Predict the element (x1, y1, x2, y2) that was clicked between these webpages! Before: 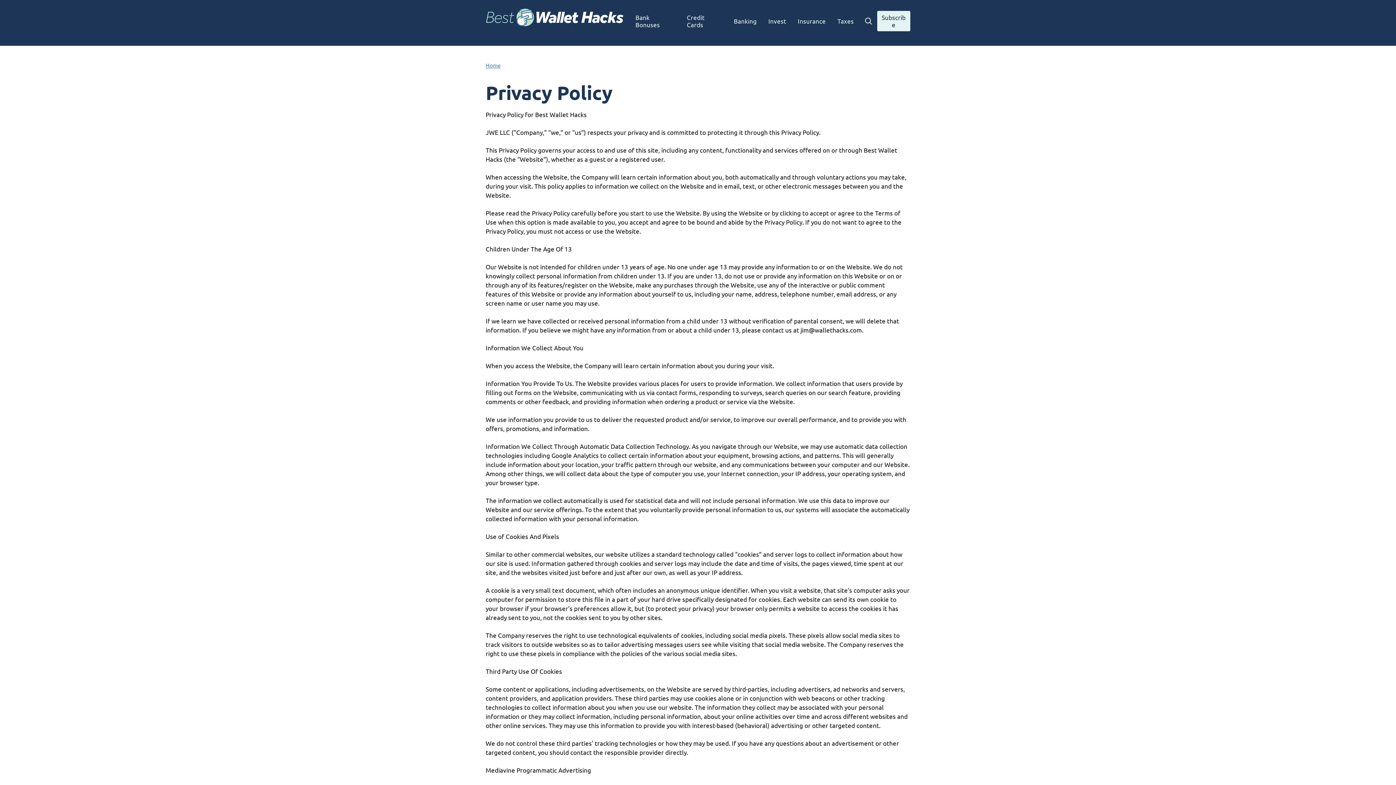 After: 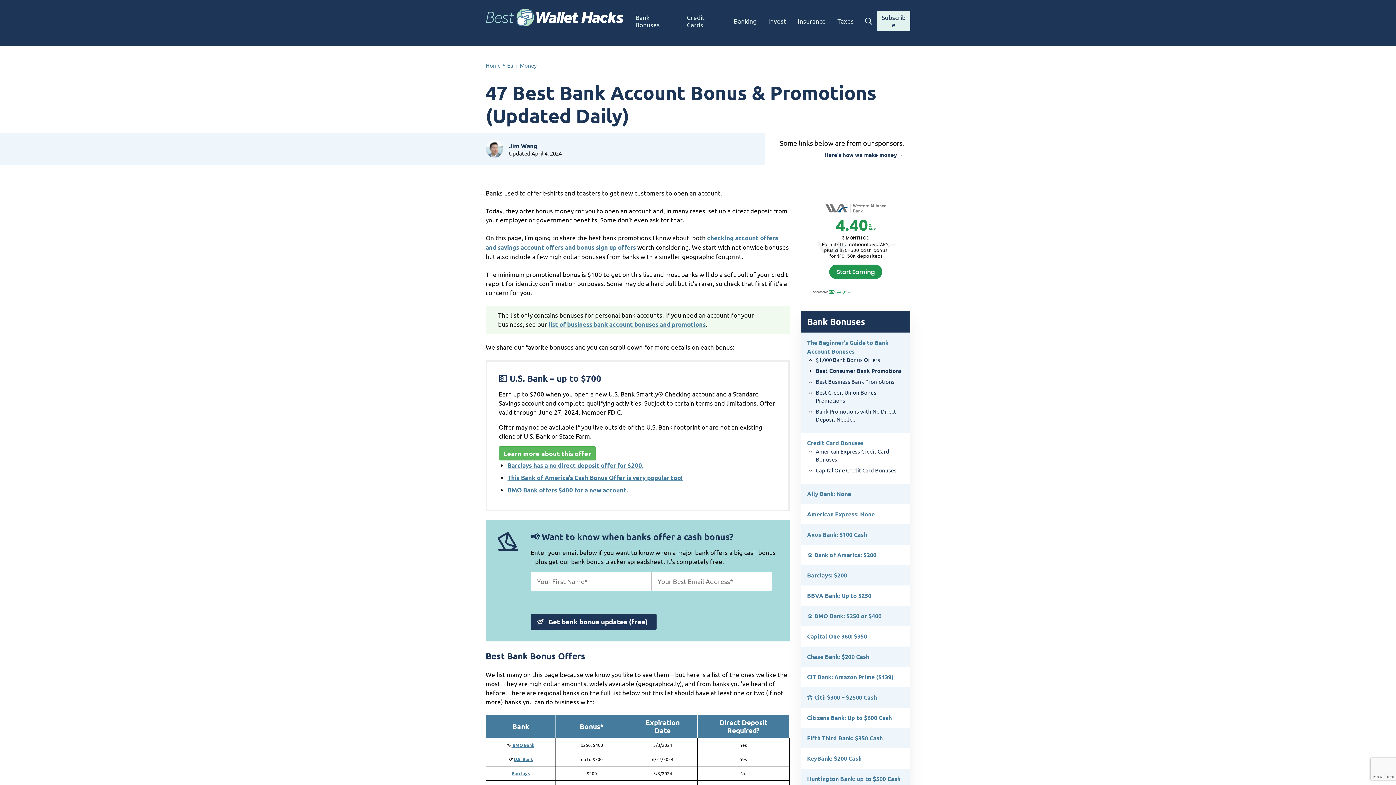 Action: label: Bank Bonuses bbox: (629, 0, 681, 42)